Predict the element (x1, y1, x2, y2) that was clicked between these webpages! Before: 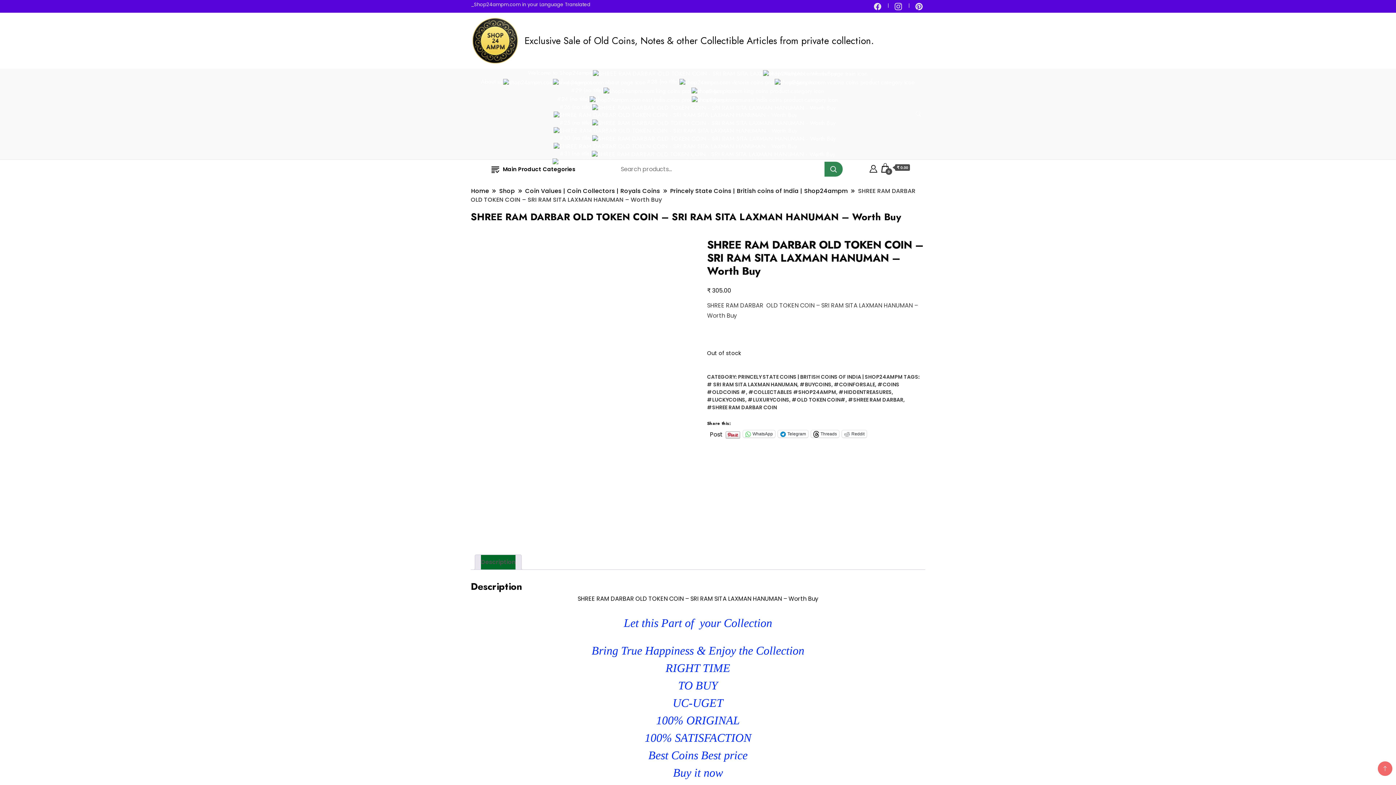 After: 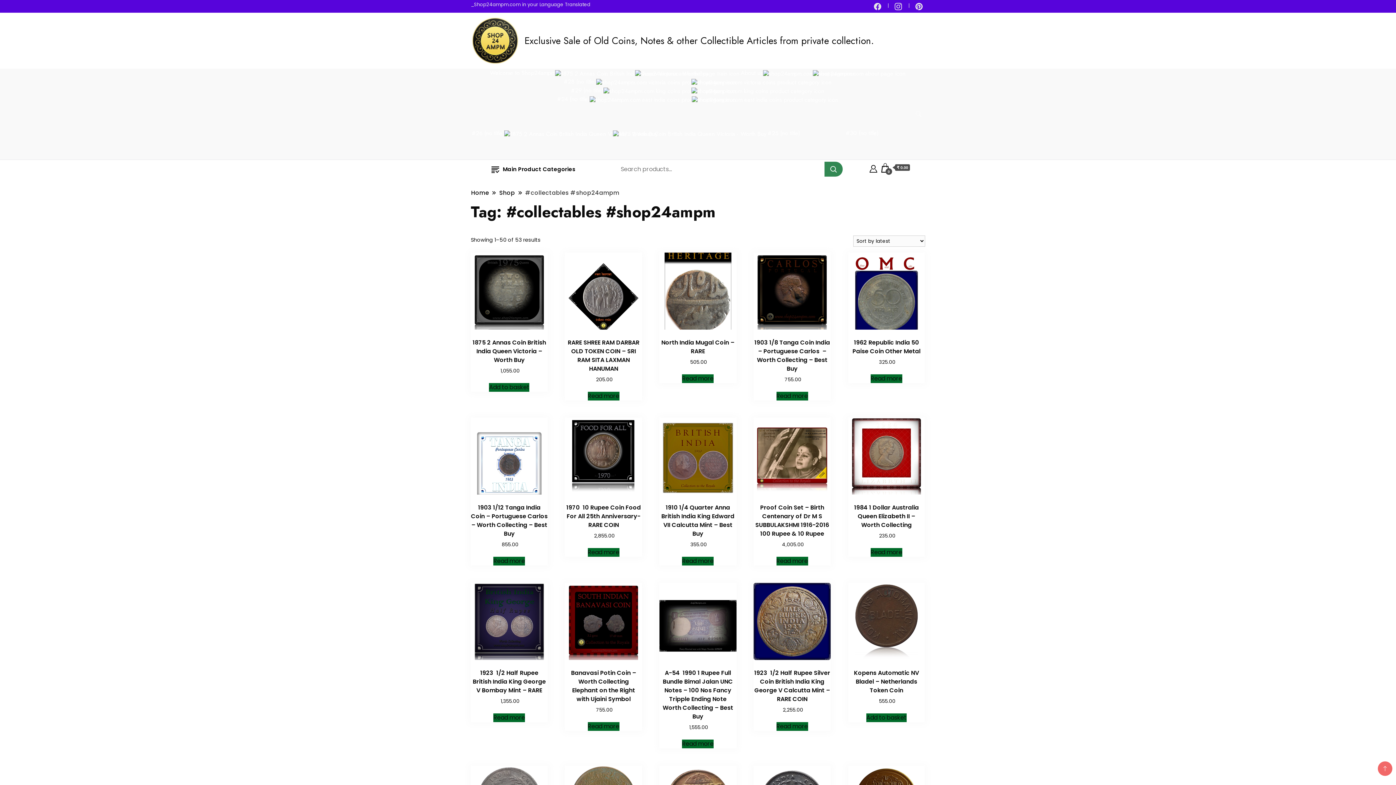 Action: label: #COLLECTABLES #SHOP24AMPM bbox: (748, 388, 836, 395)